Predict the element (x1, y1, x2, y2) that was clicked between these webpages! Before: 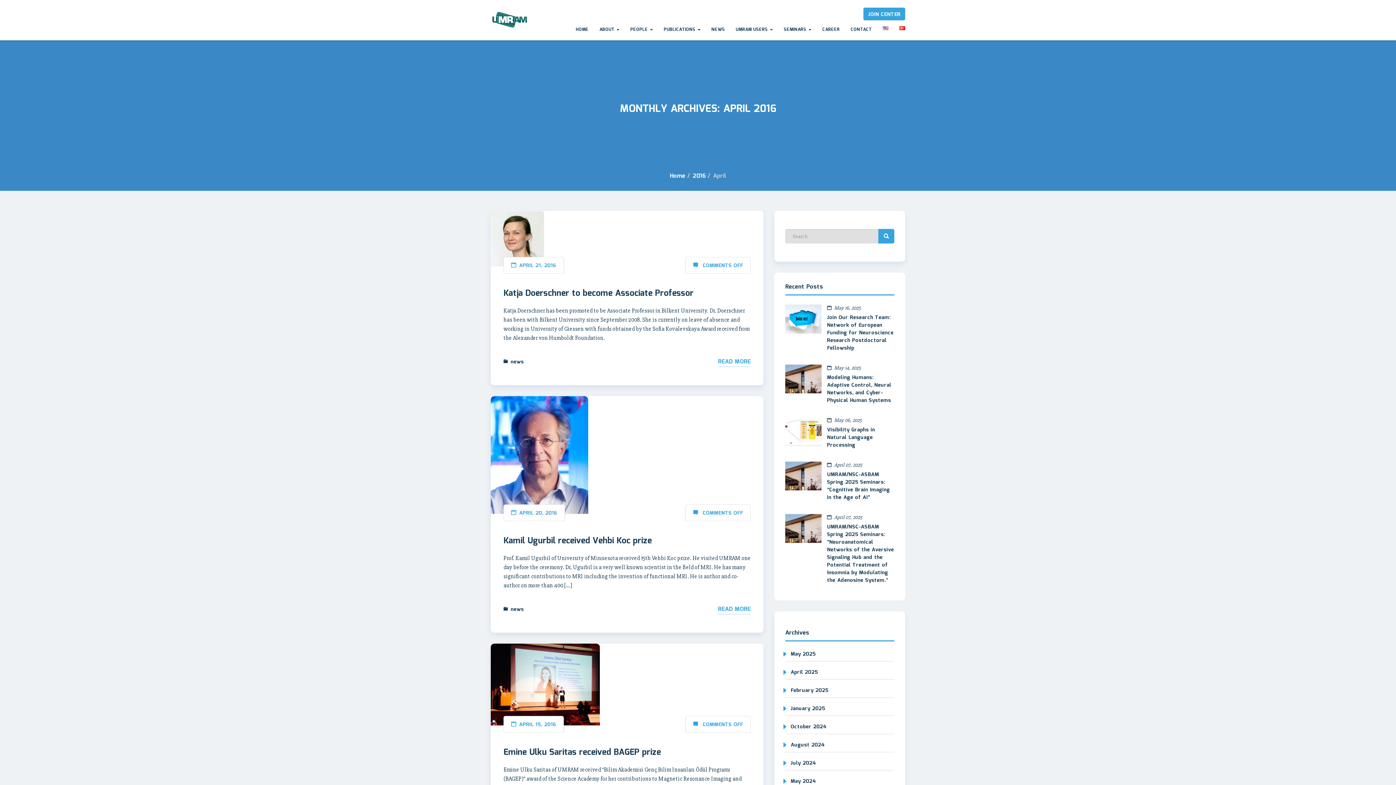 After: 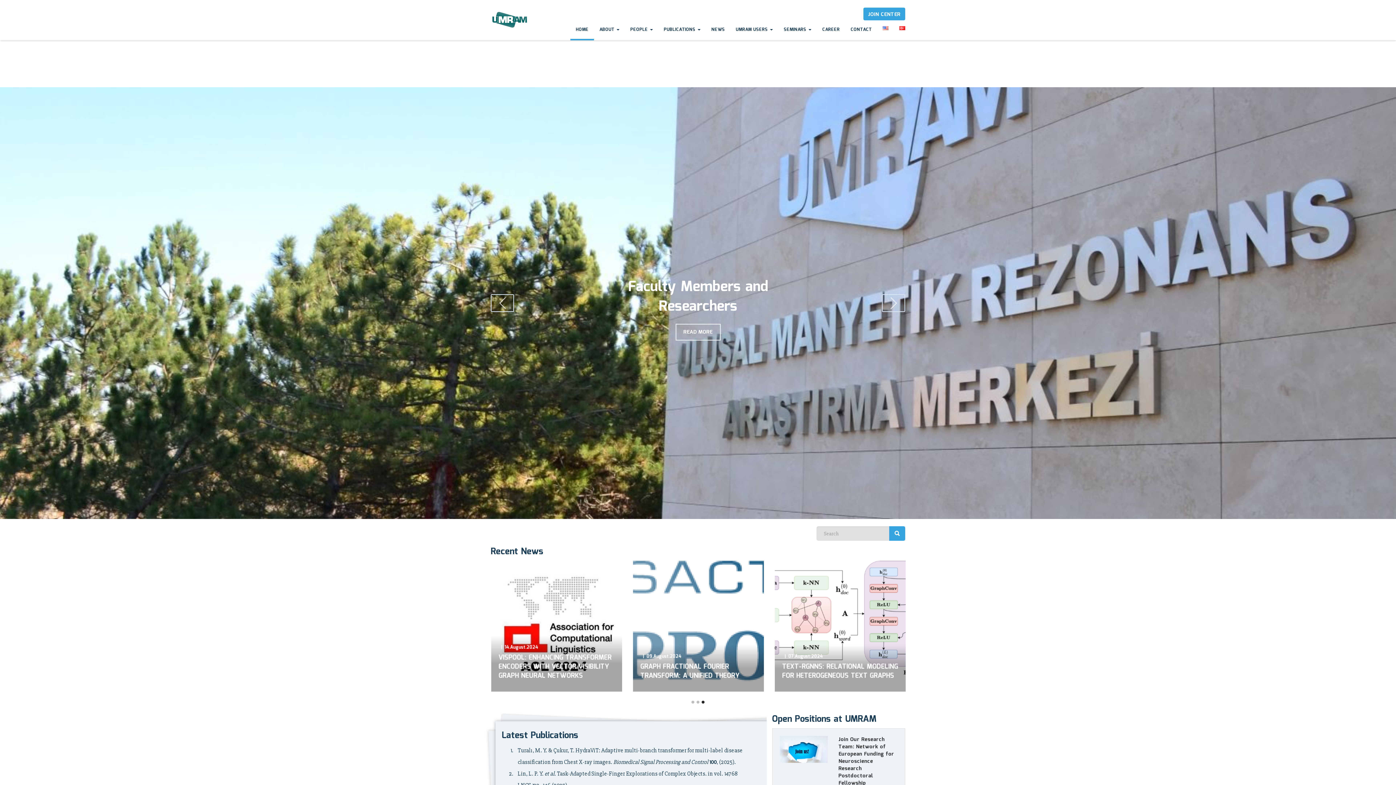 Action: bbox: (485, 0, 535, 40)